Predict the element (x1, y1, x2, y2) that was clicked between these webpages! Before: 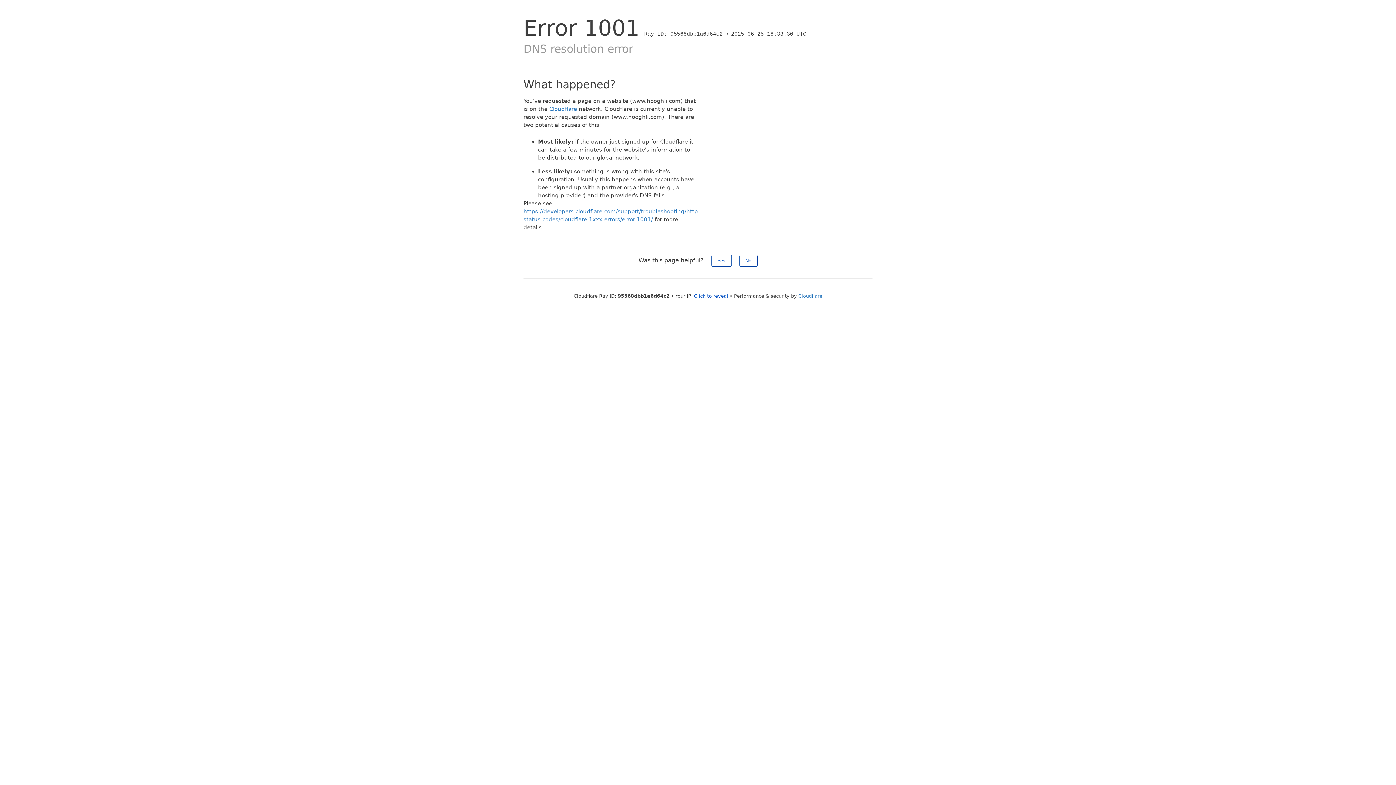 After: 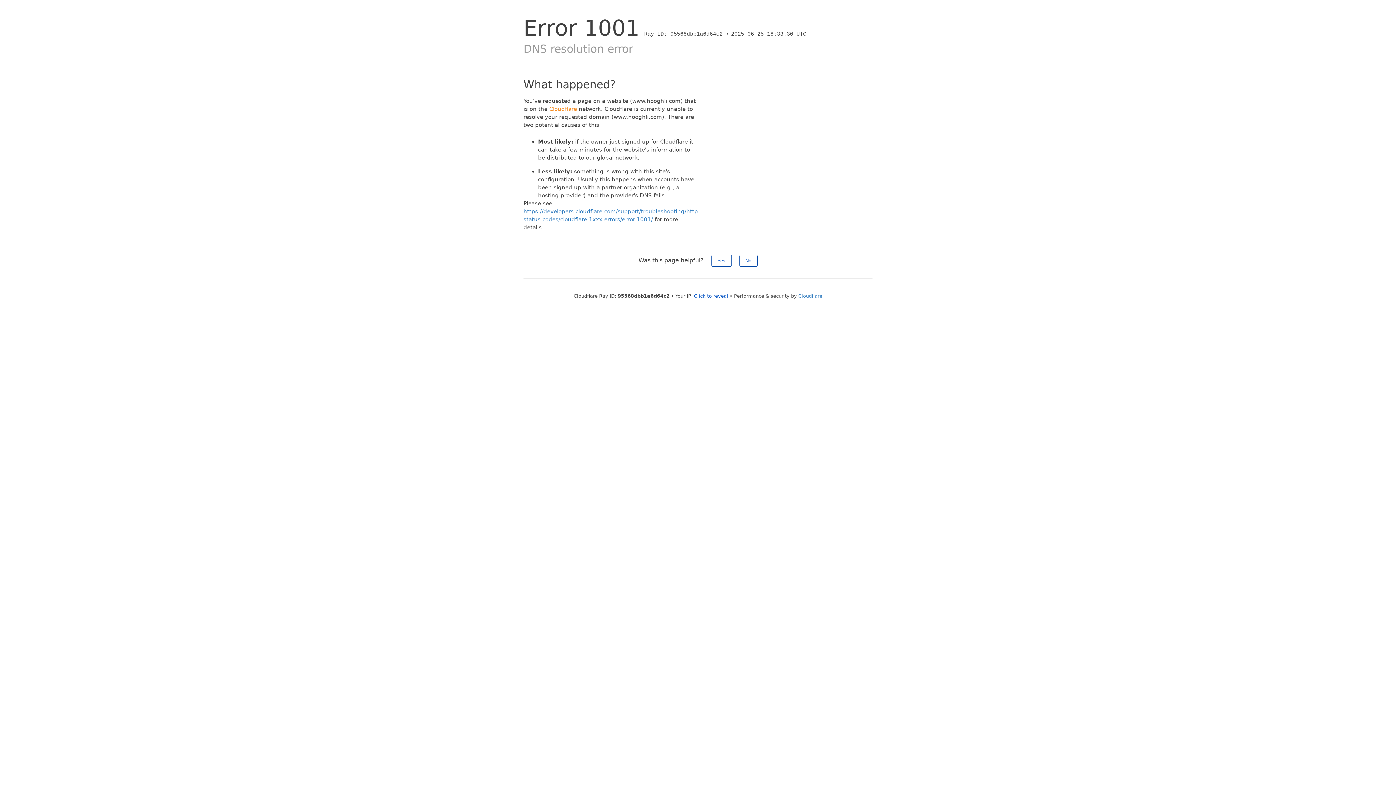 Action: bbox: (549, 105, 577, 112) label: Cloudflare